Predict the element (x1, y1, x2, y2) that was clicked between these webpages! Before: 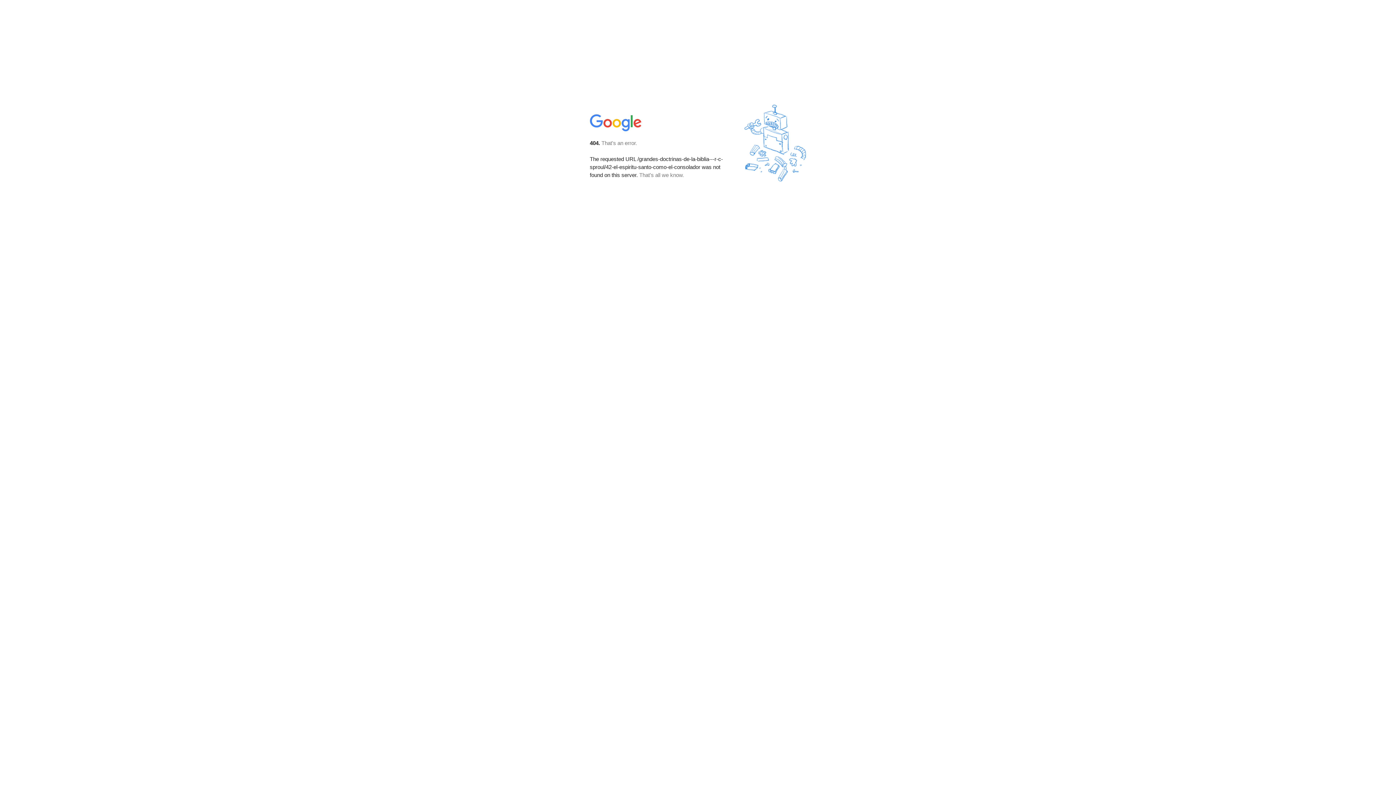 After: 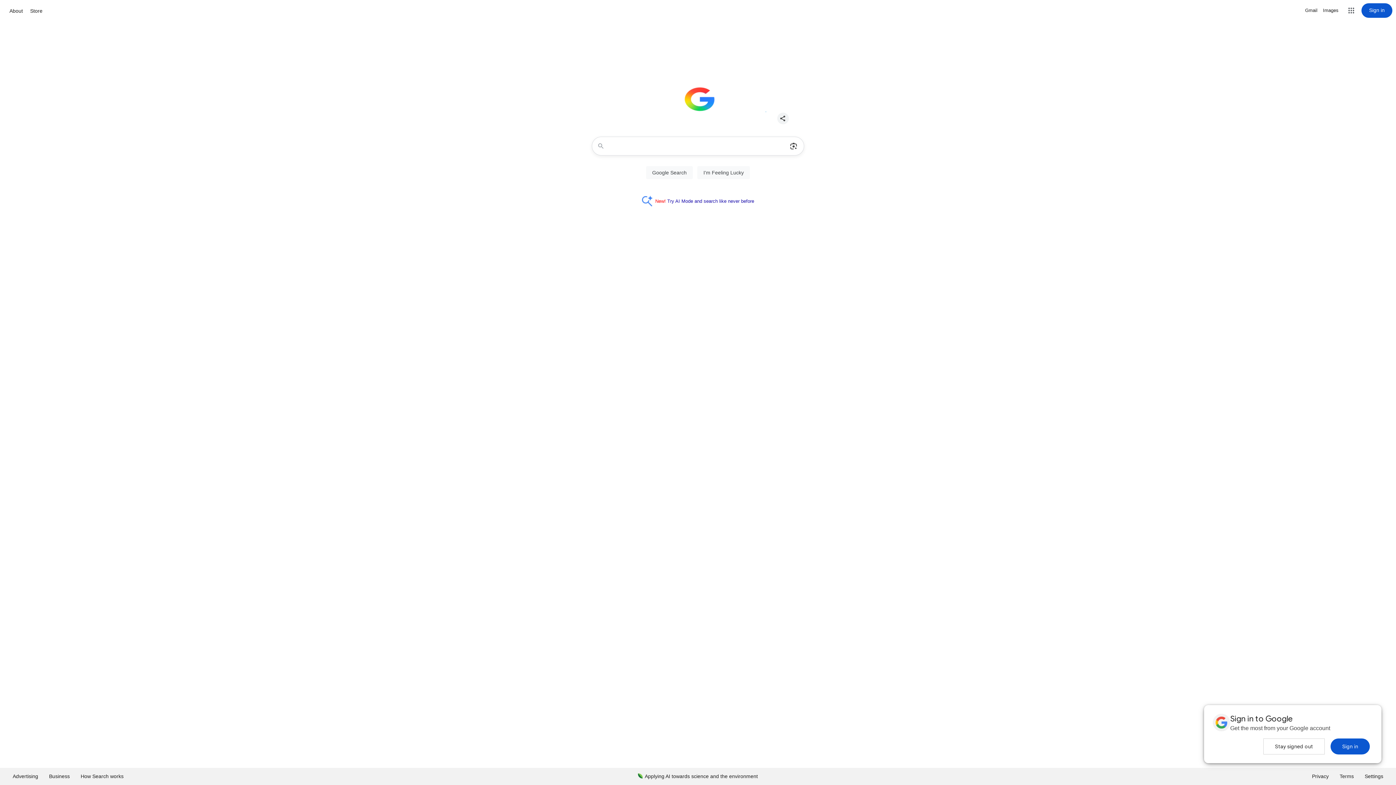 Action: bbox: (590, 127, 642, 134)